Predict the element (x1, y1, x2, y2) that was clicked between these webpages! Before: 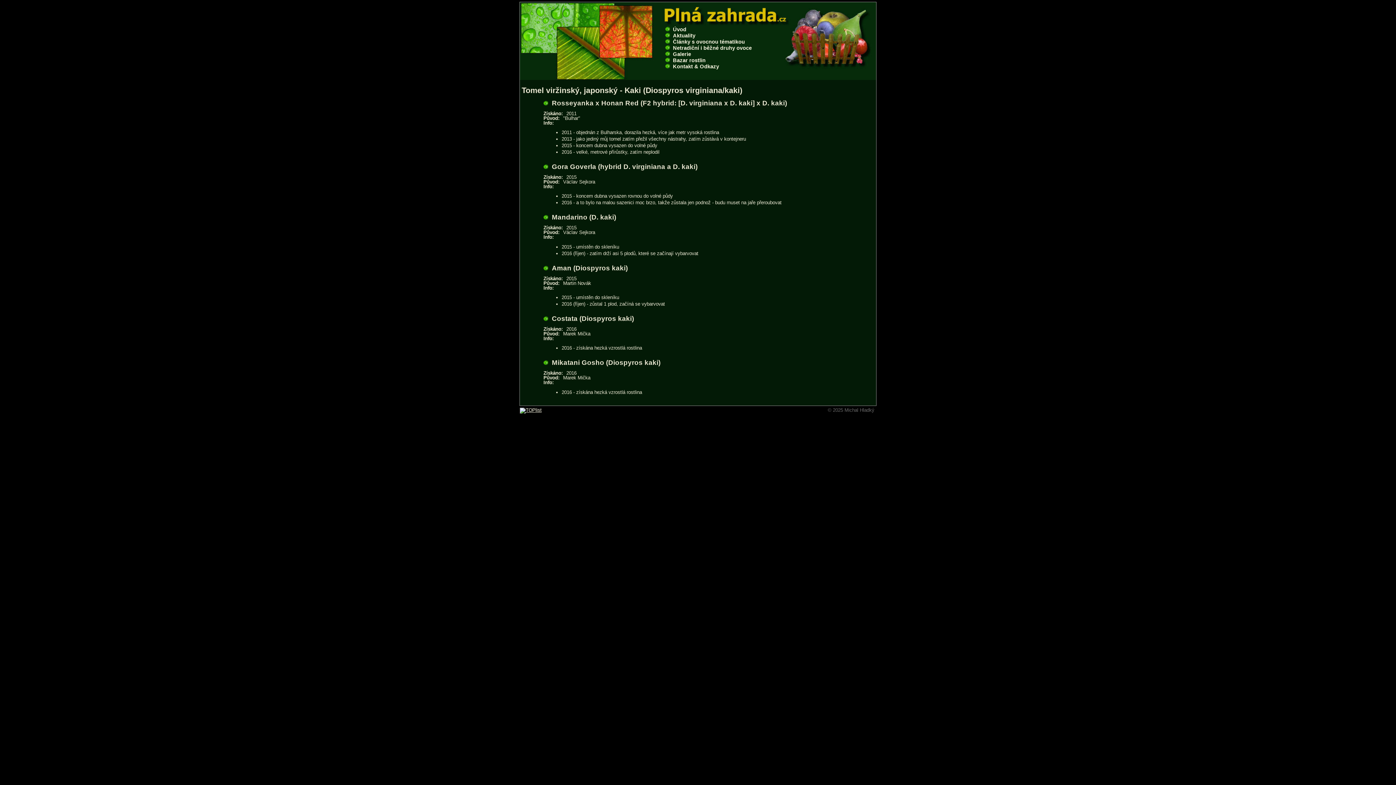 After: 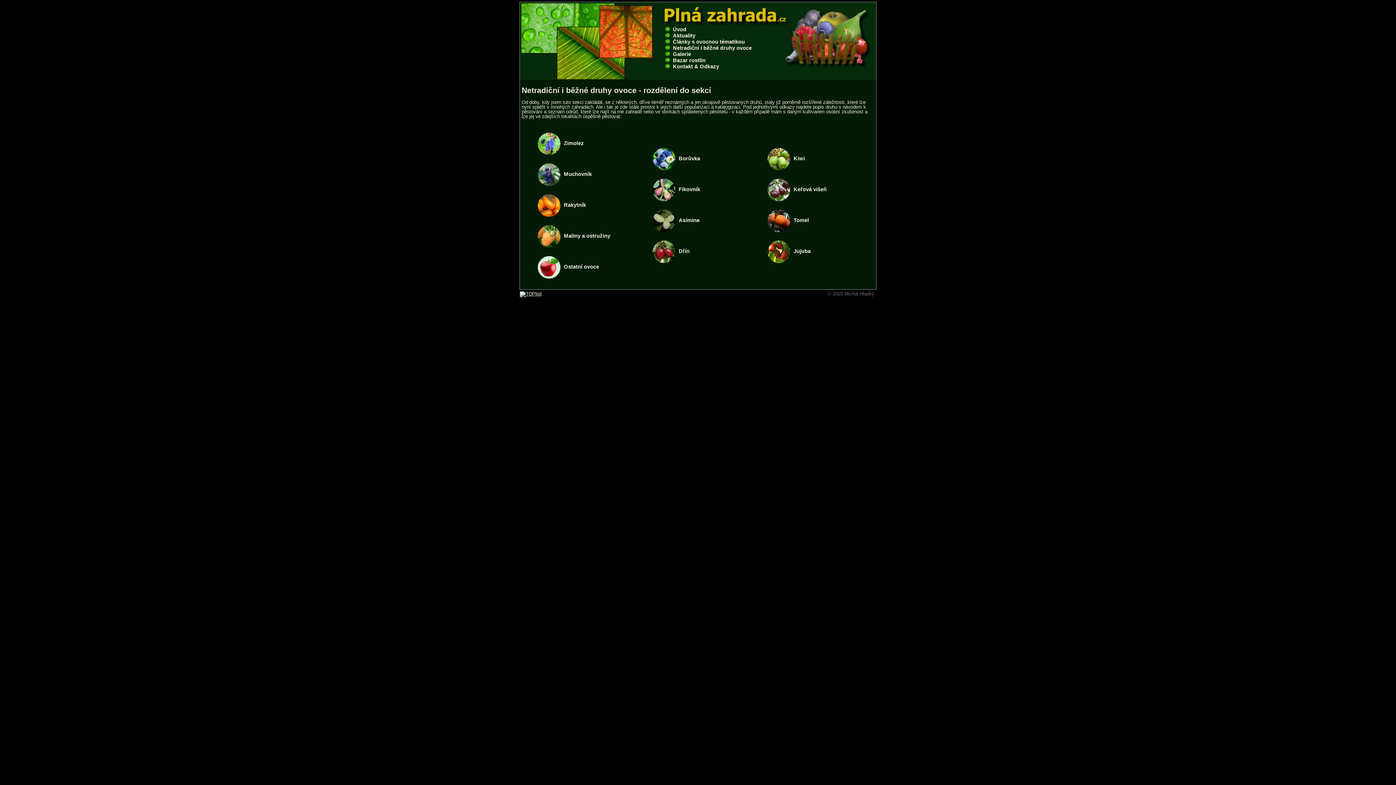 Action: label: Netradiční i běžné druhy ovoce bbox: (665, 45, 752, 50)